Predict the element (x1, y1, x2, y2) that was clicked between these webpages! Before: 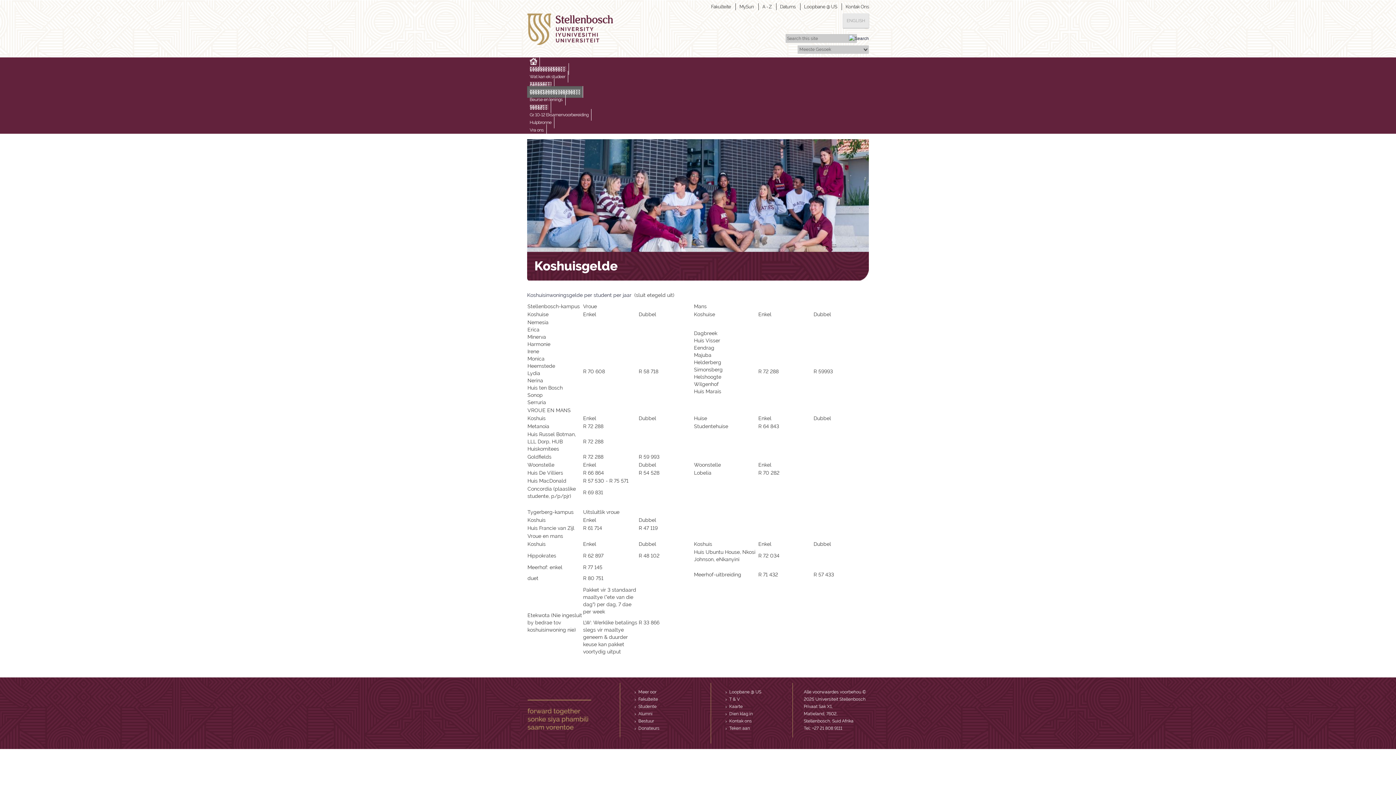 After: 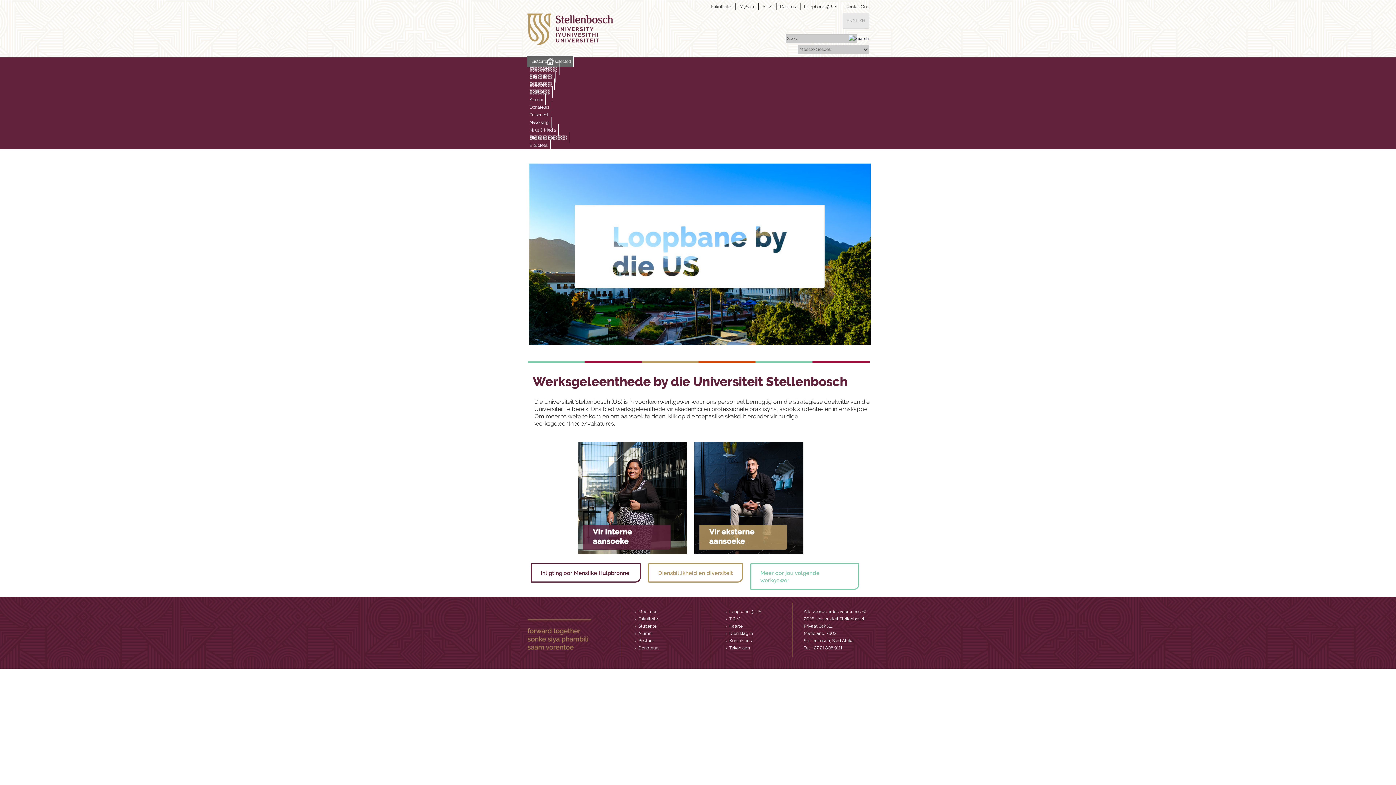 Action: label: Loopbane @ US bbox: (729, 689, 761, 694)